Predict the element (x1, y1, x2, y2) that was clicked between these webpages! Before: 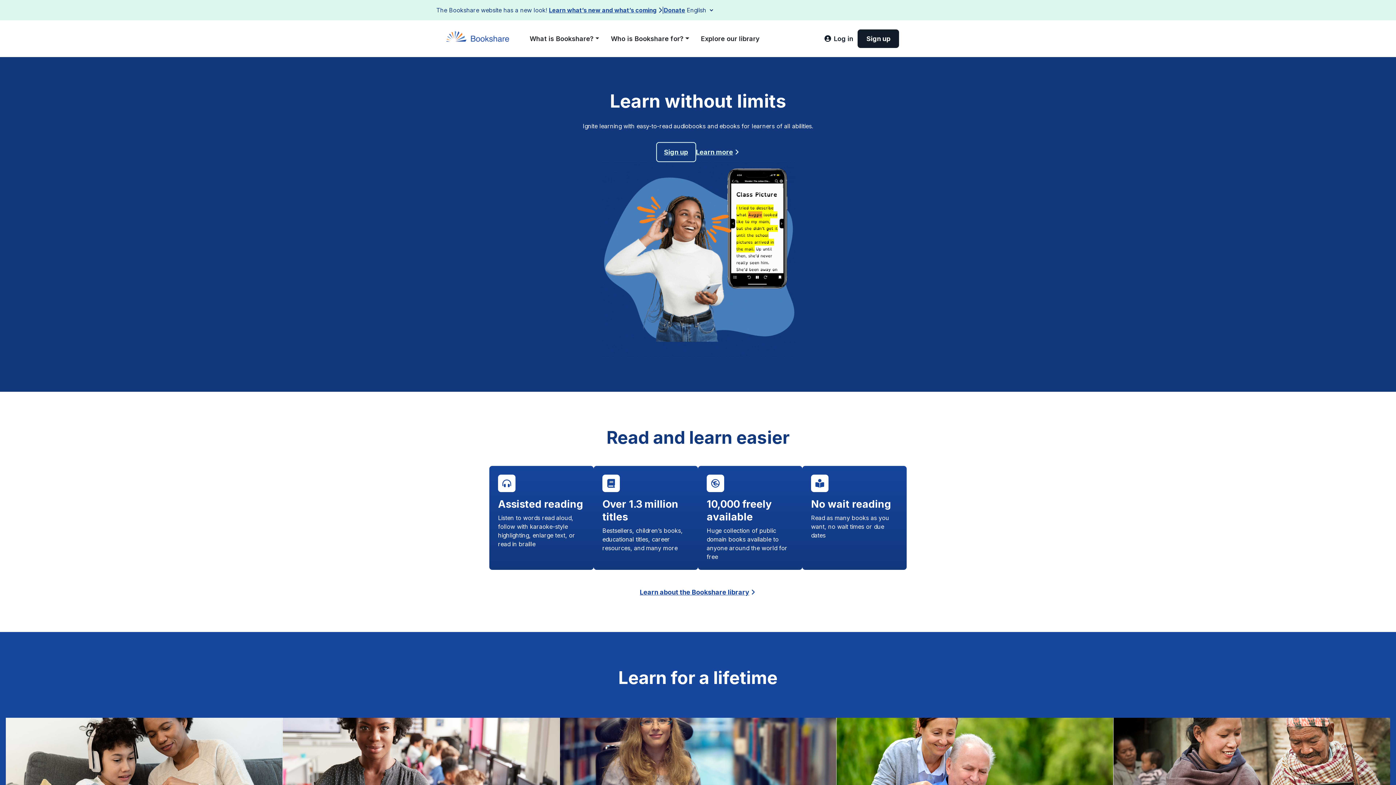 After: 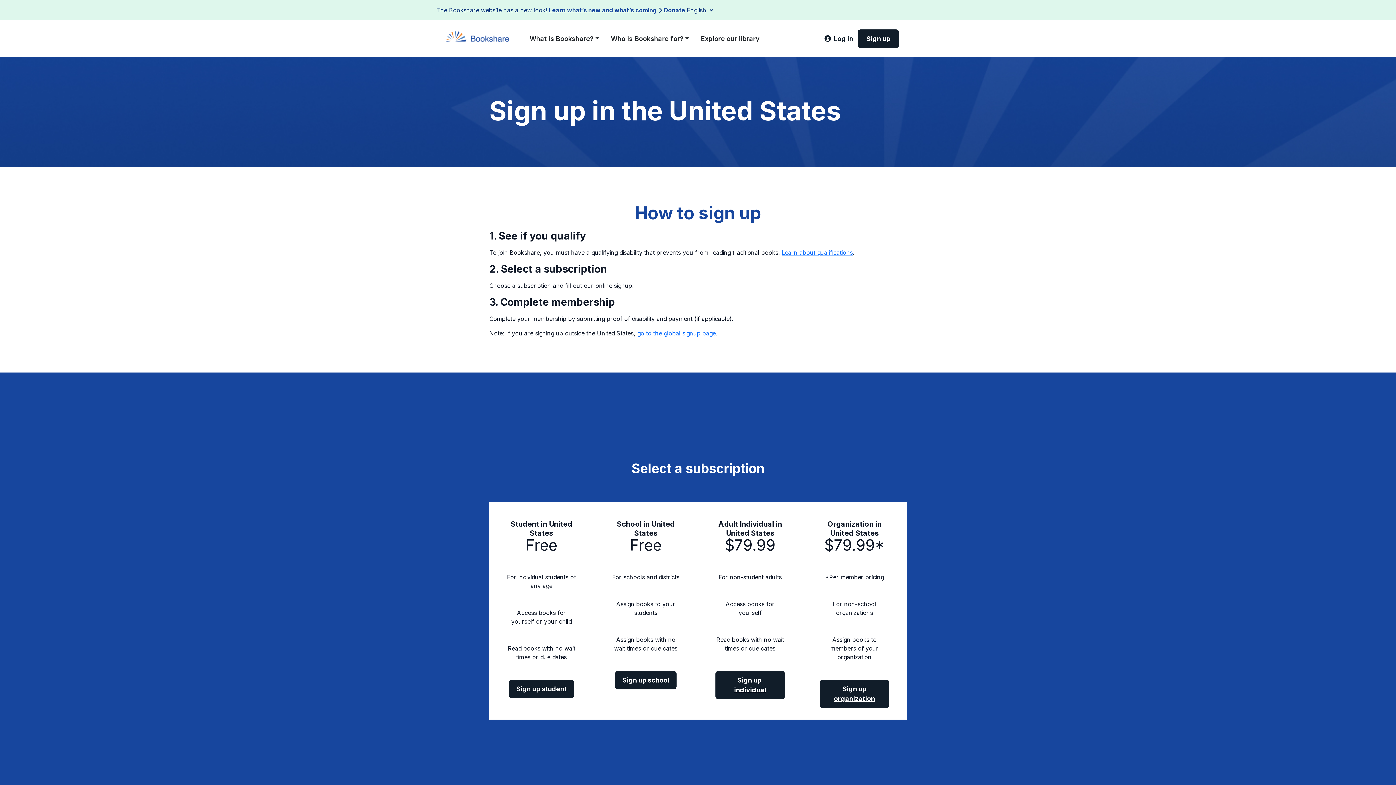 Action: bbox: (656, 142, 696, 162) label: Sign up